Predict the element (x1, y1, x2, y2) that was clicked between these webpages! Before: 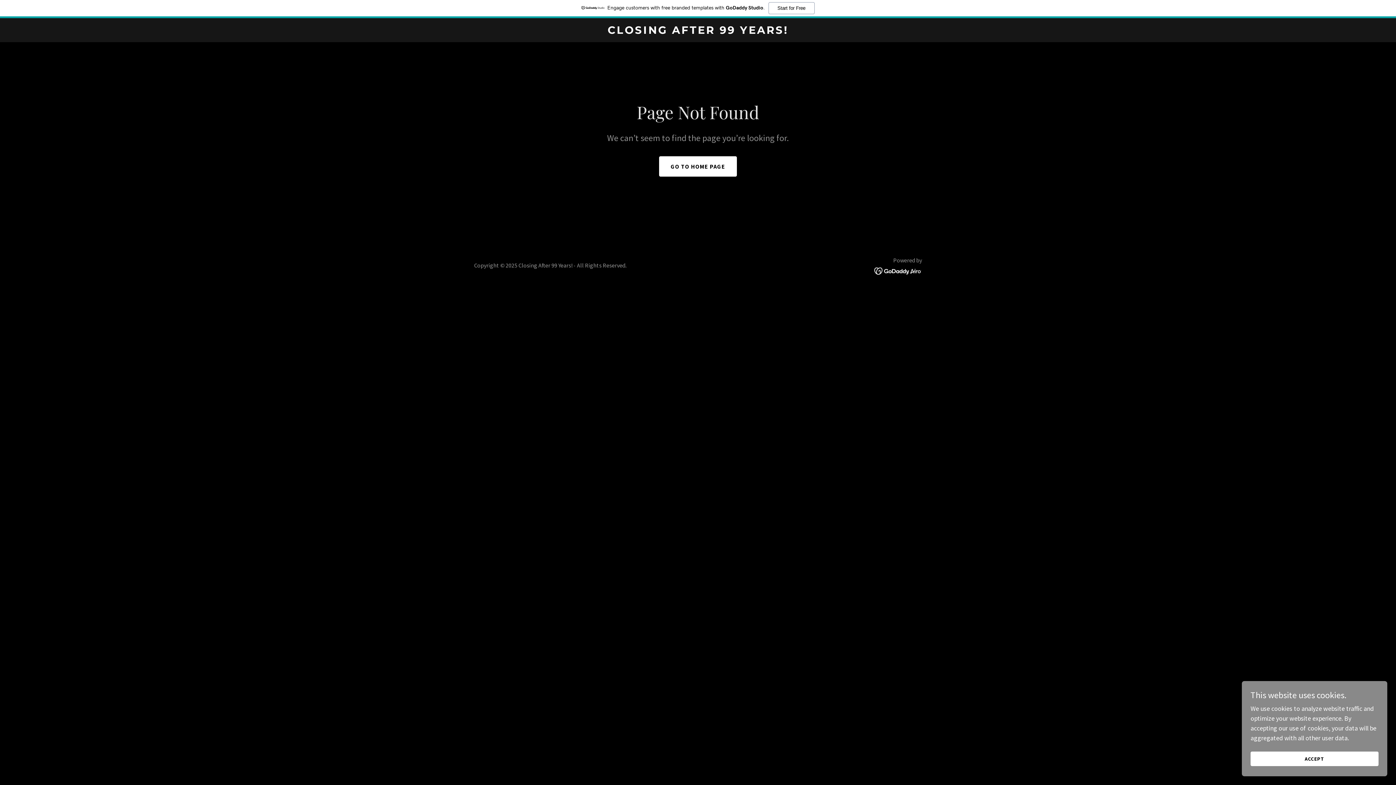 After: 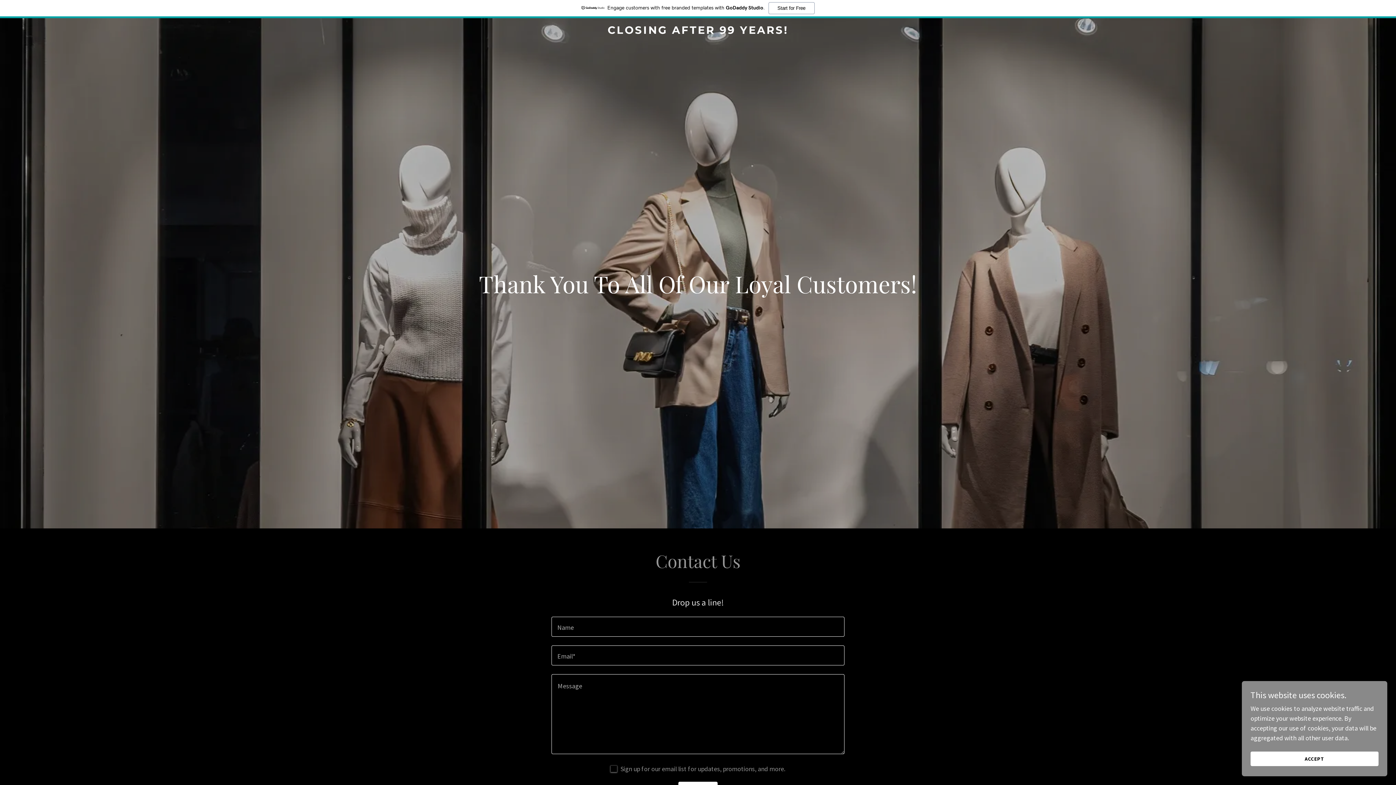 Action: bbox: (659, 156, 737, 176) label: GO TO HOME PAGE